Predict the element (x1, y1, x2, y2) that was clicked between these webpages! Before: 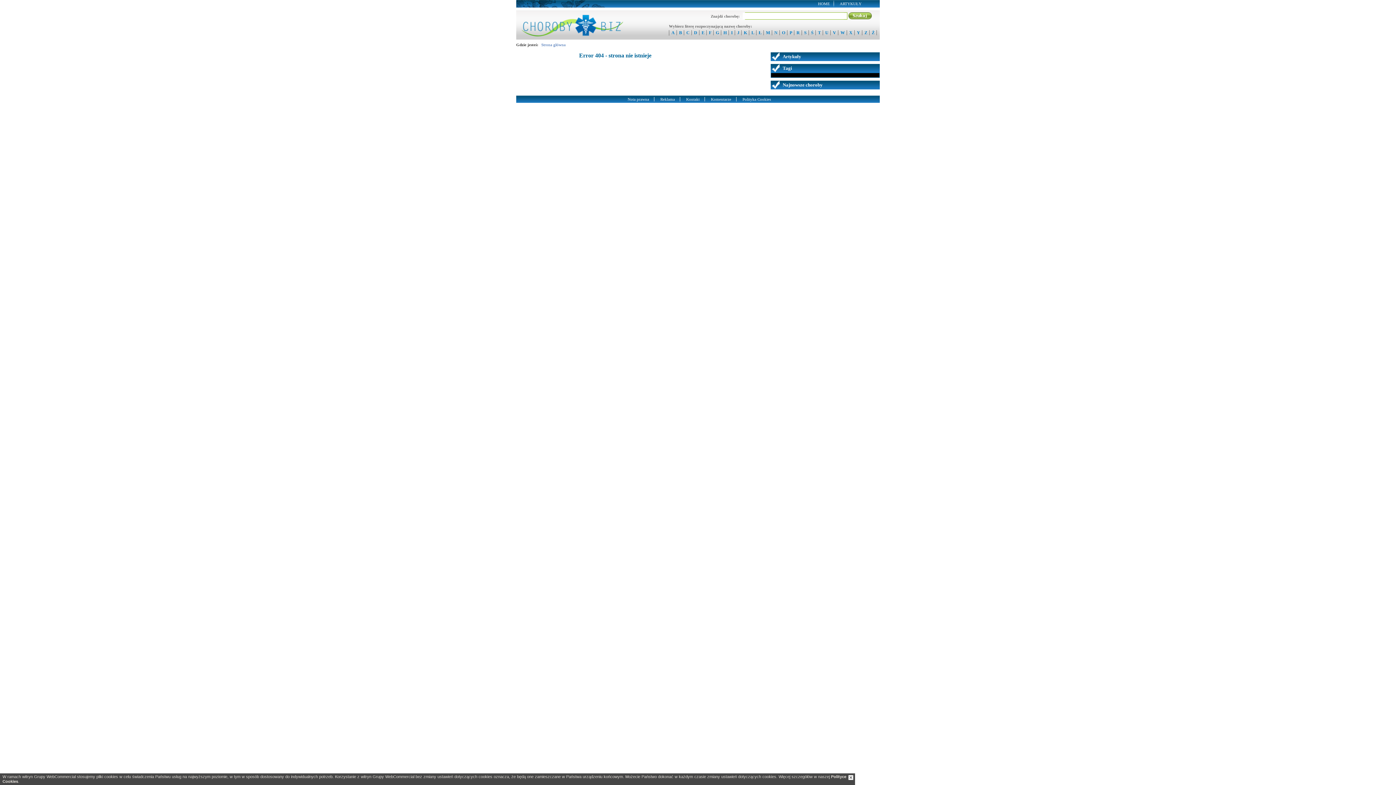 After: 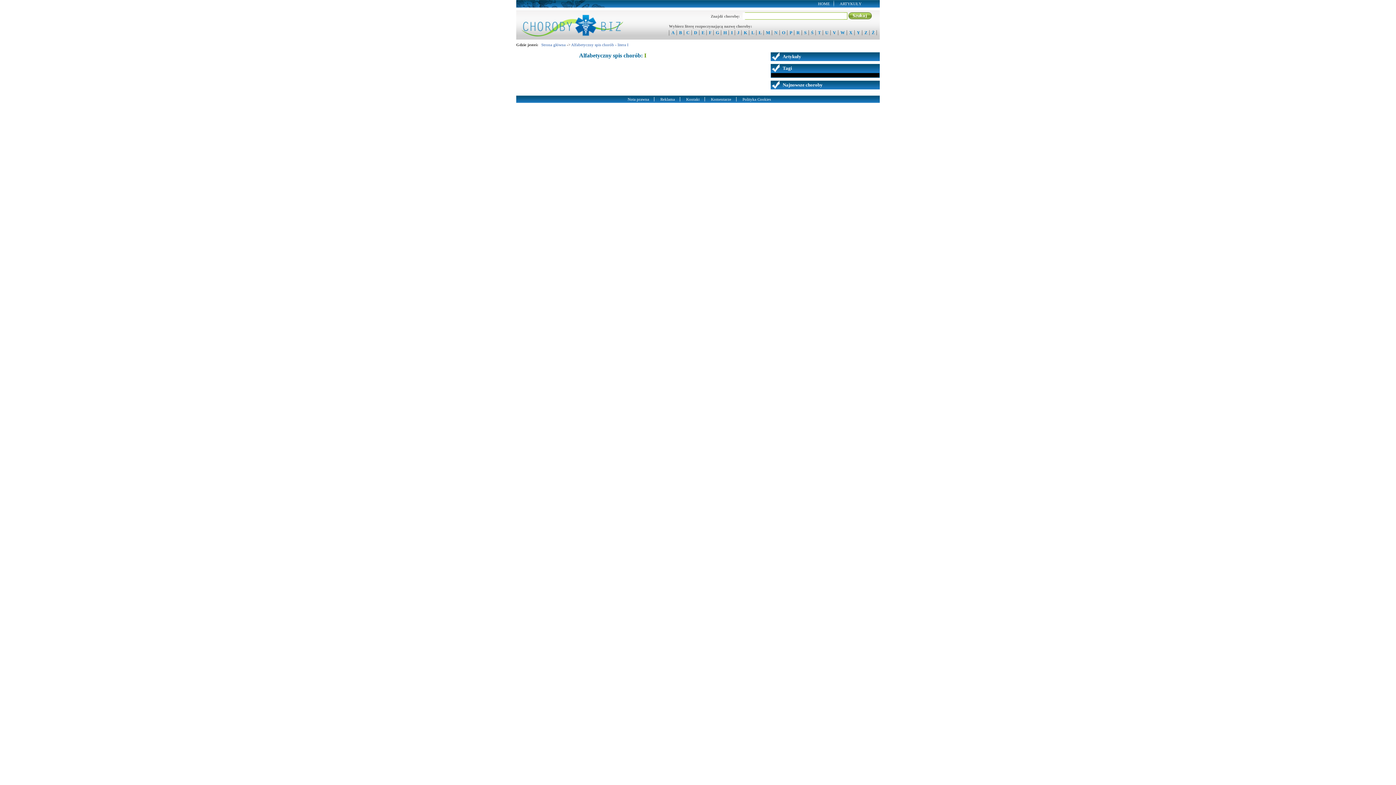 Action: label: I bbox: (729, 30, 735, 35)